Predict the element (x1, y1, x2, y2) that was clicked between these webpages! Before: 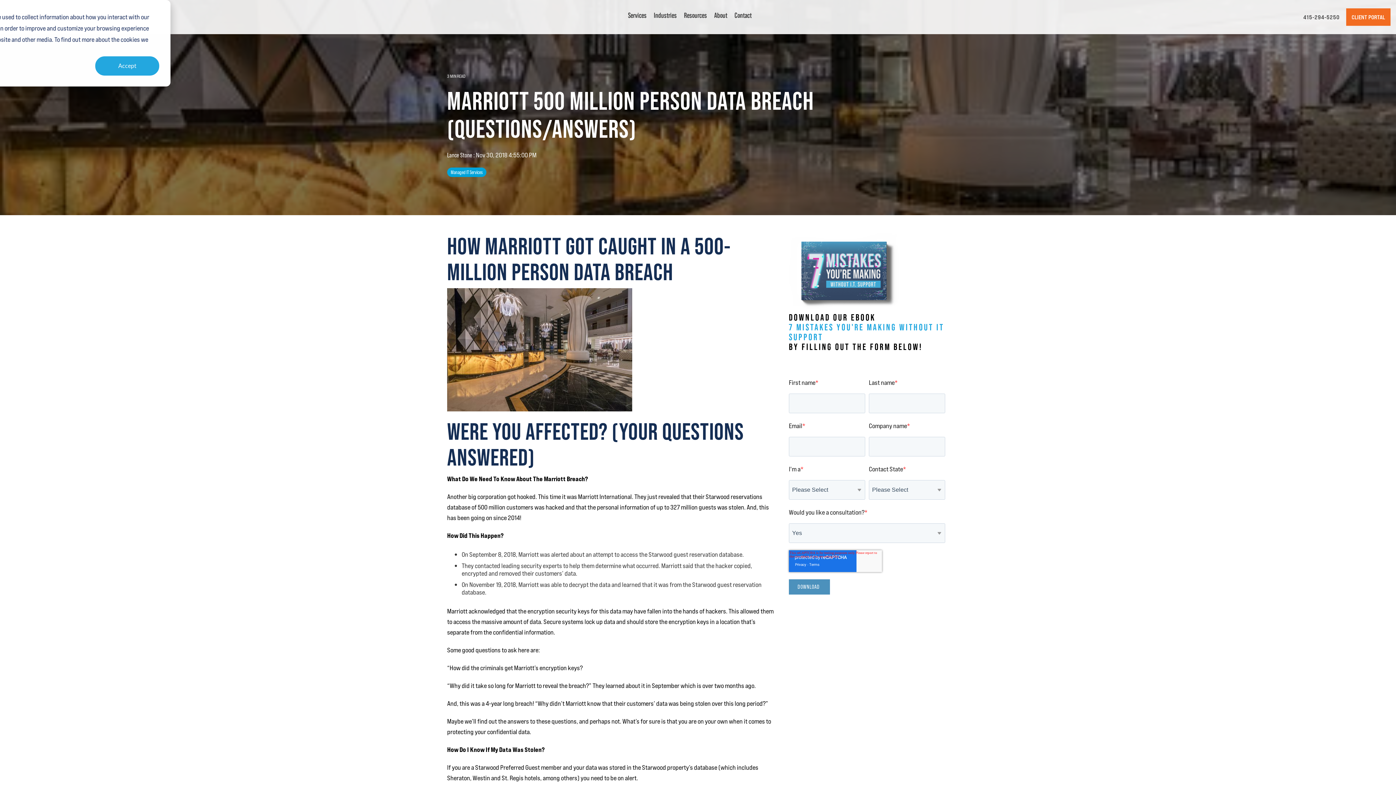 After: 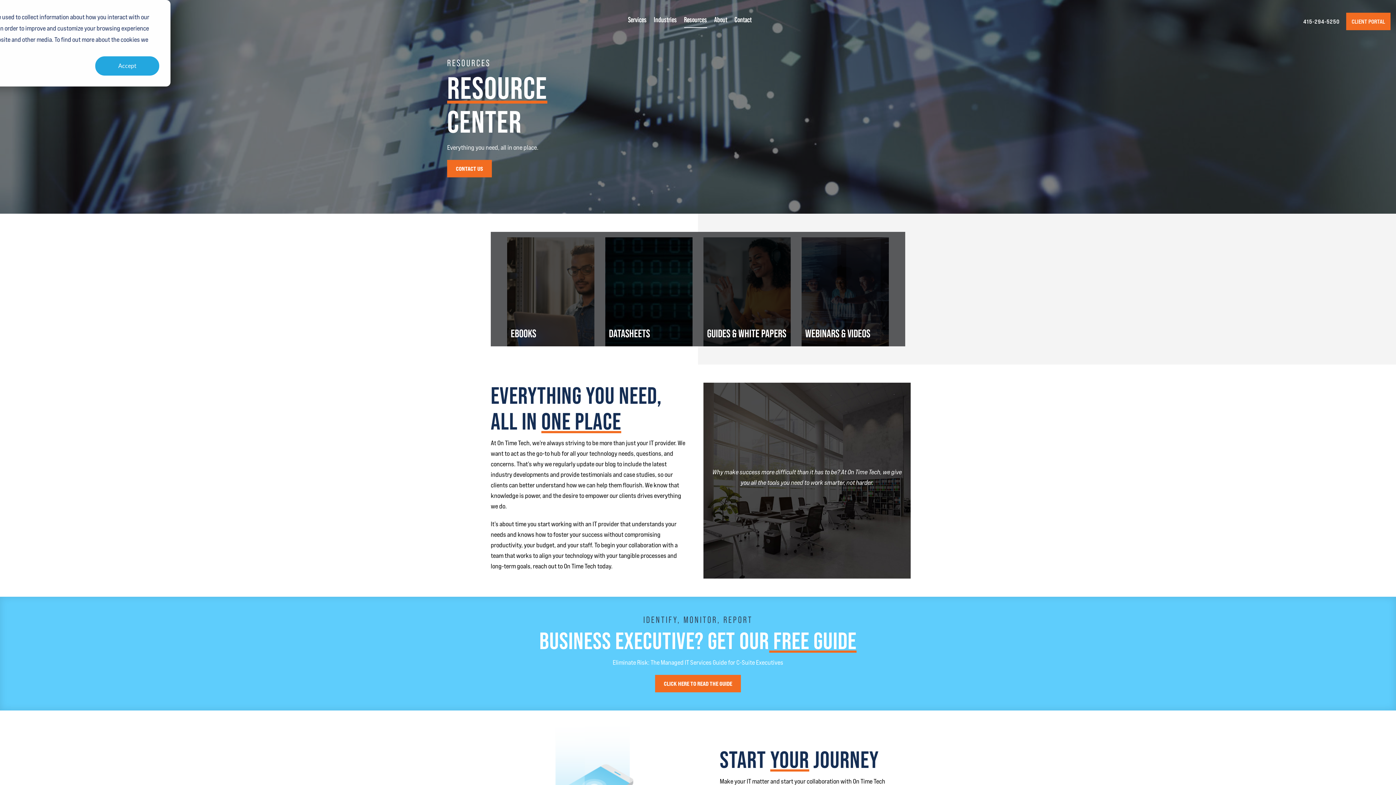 Action: bbox: (684, 9, 707, 21) label: Resources